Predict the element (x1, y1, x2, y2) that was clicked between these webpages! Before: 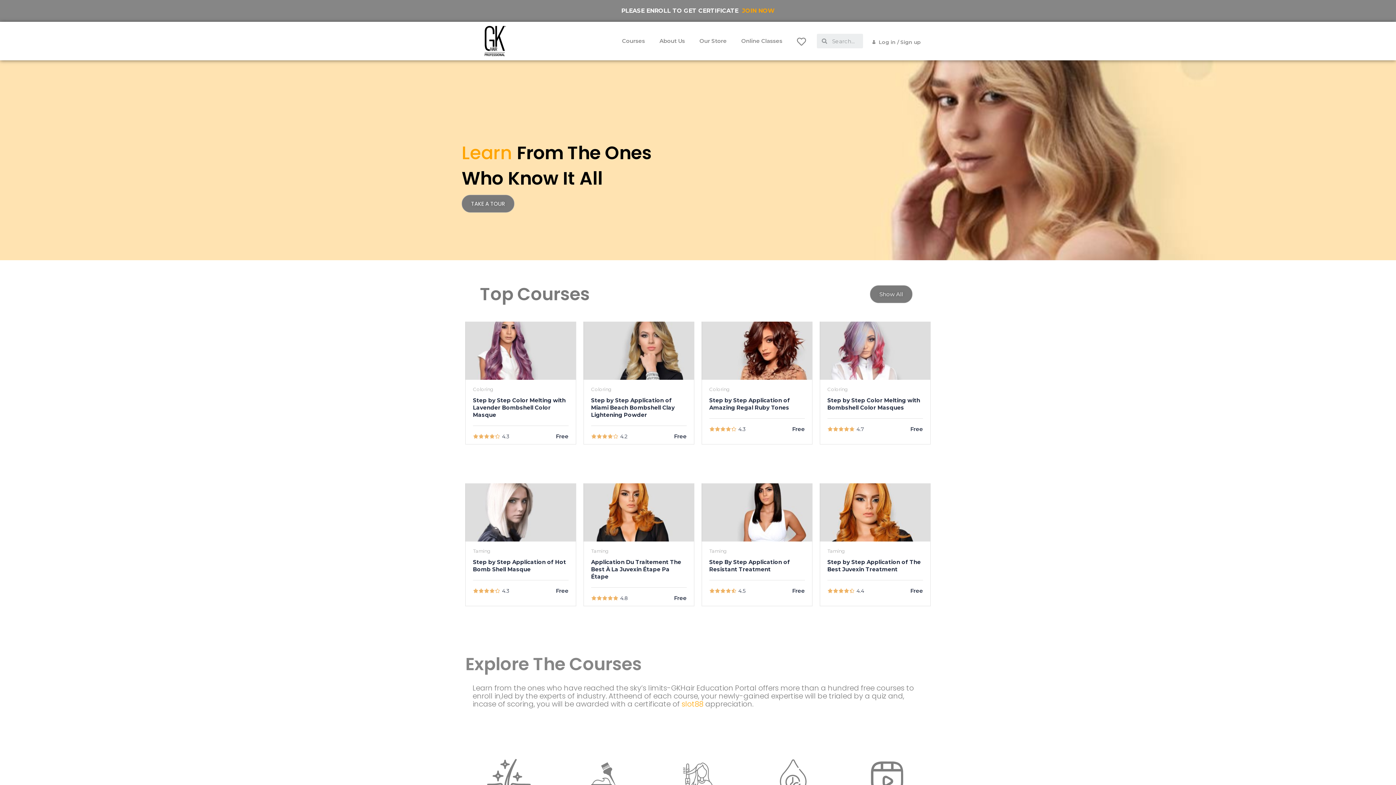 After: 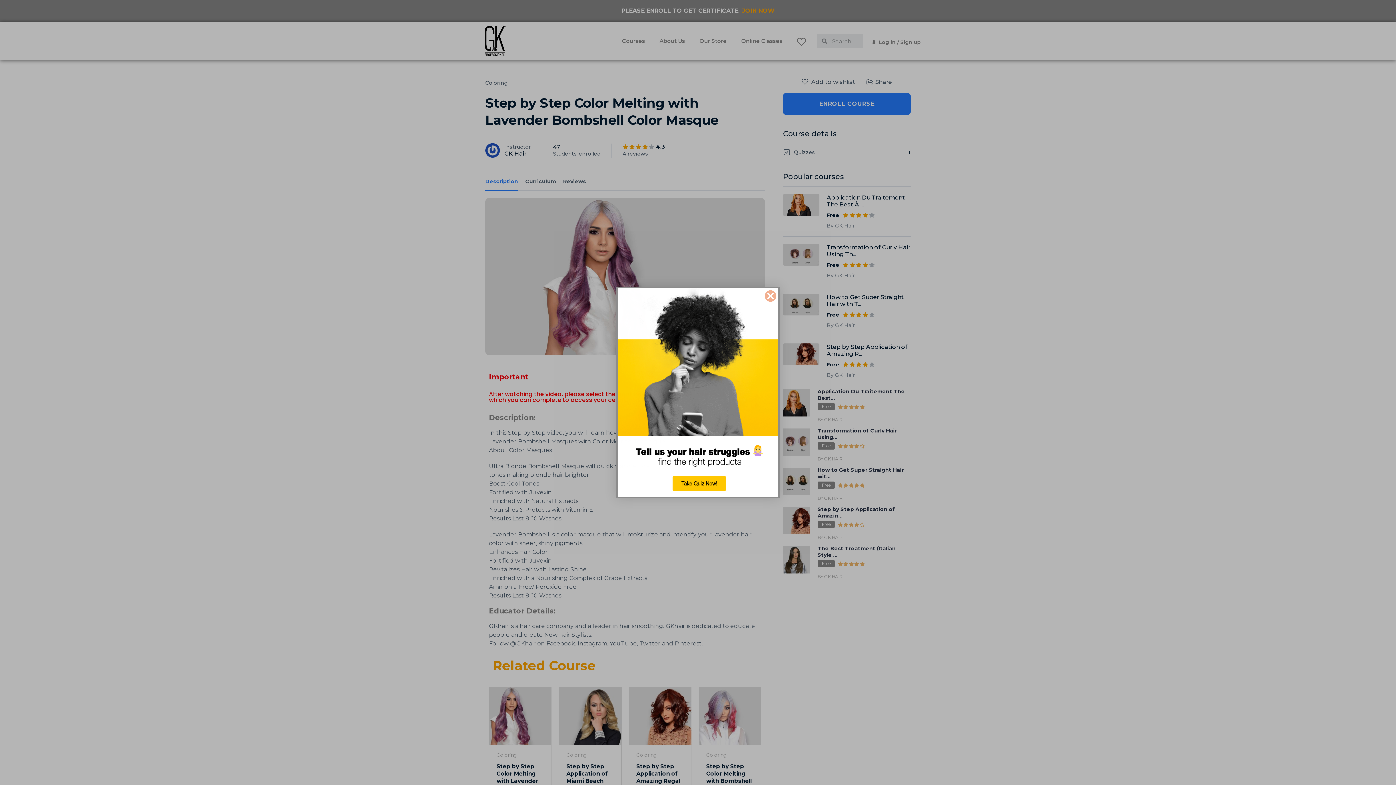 Action: bbox: (465, 321, 576, 379)